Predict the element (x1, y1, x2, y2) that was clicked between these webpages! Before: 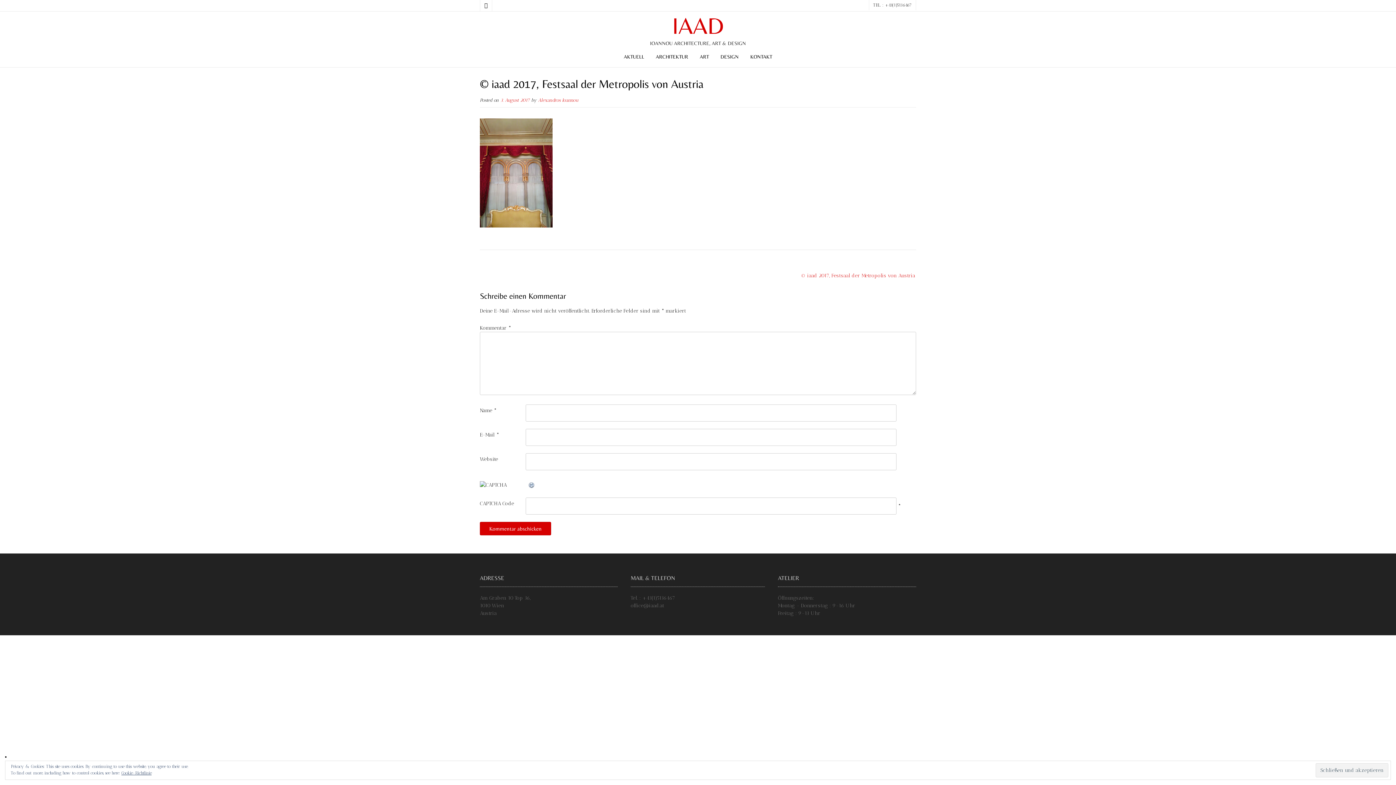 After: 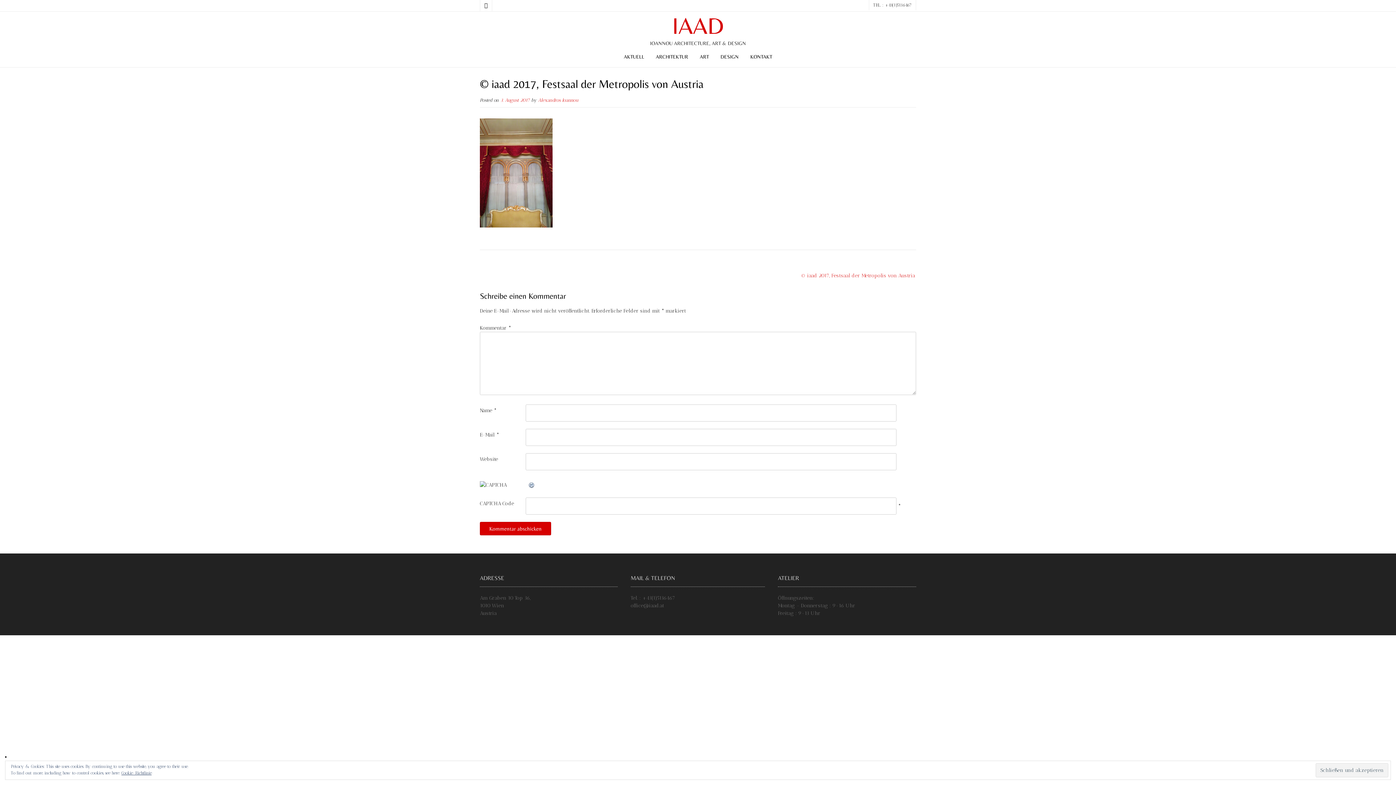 Action: bbox: (786, 264, 916, 286) label: © iaad 2017, Festsaal der Metropolis von Austria